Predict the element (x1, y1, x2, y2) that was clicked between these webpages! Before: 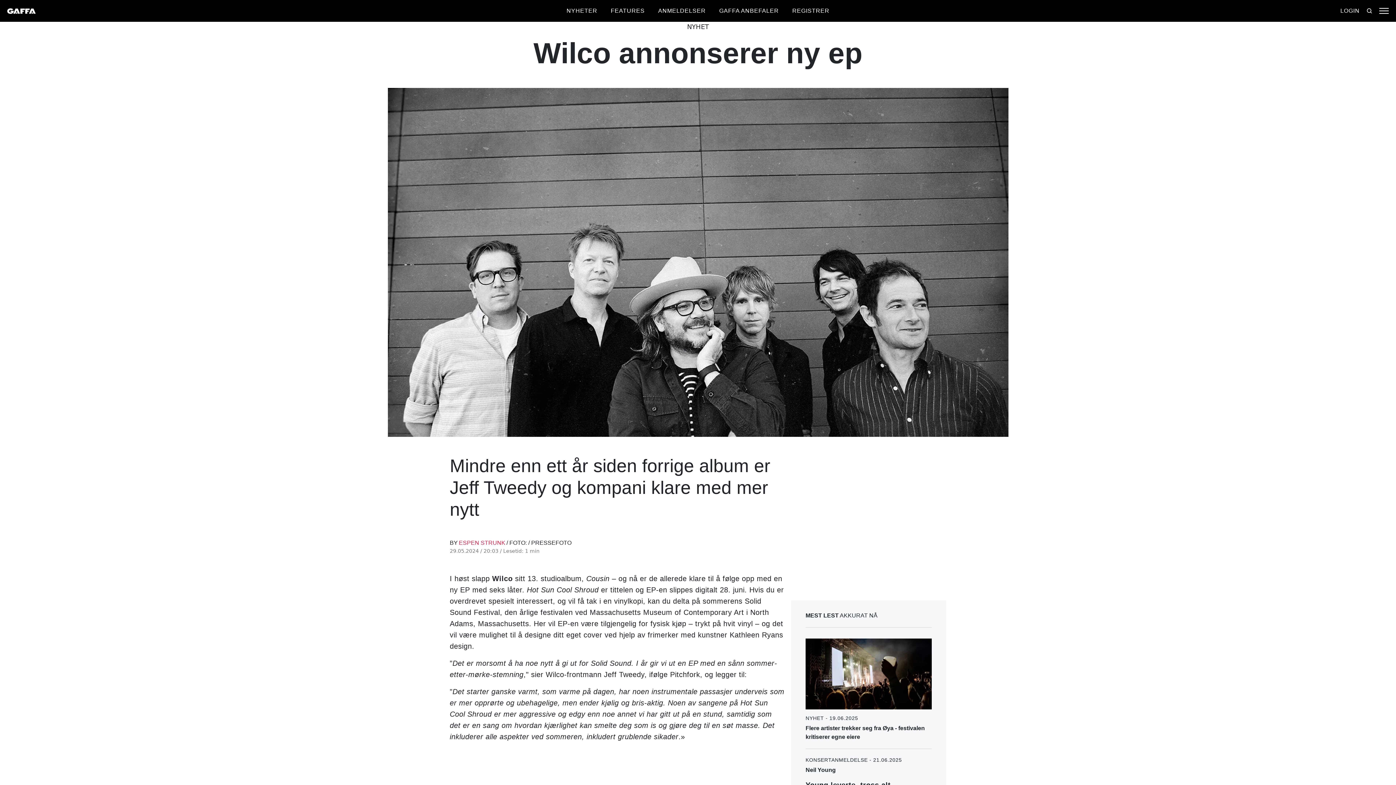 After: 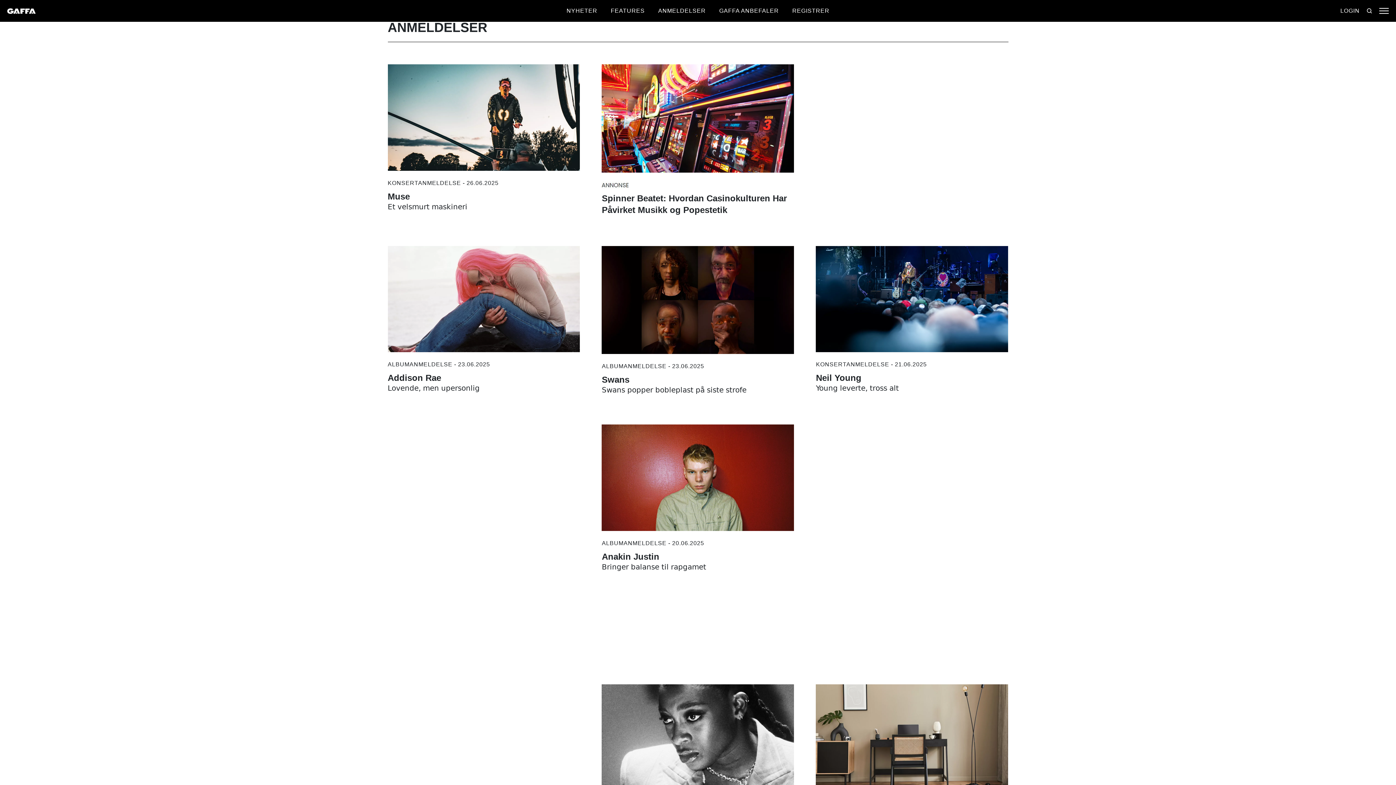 Action: label: ANMELDELSER bbox: (658, 7, 705, 13)